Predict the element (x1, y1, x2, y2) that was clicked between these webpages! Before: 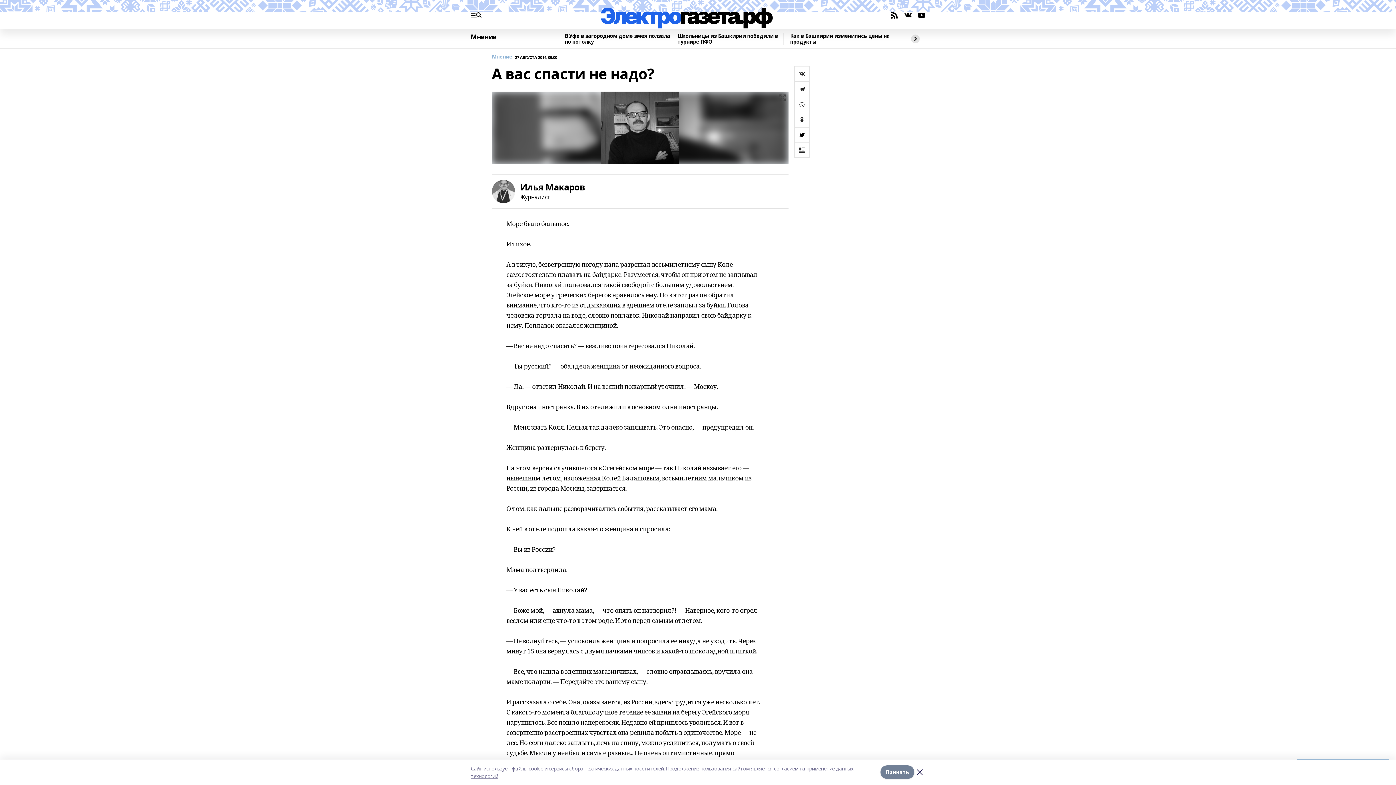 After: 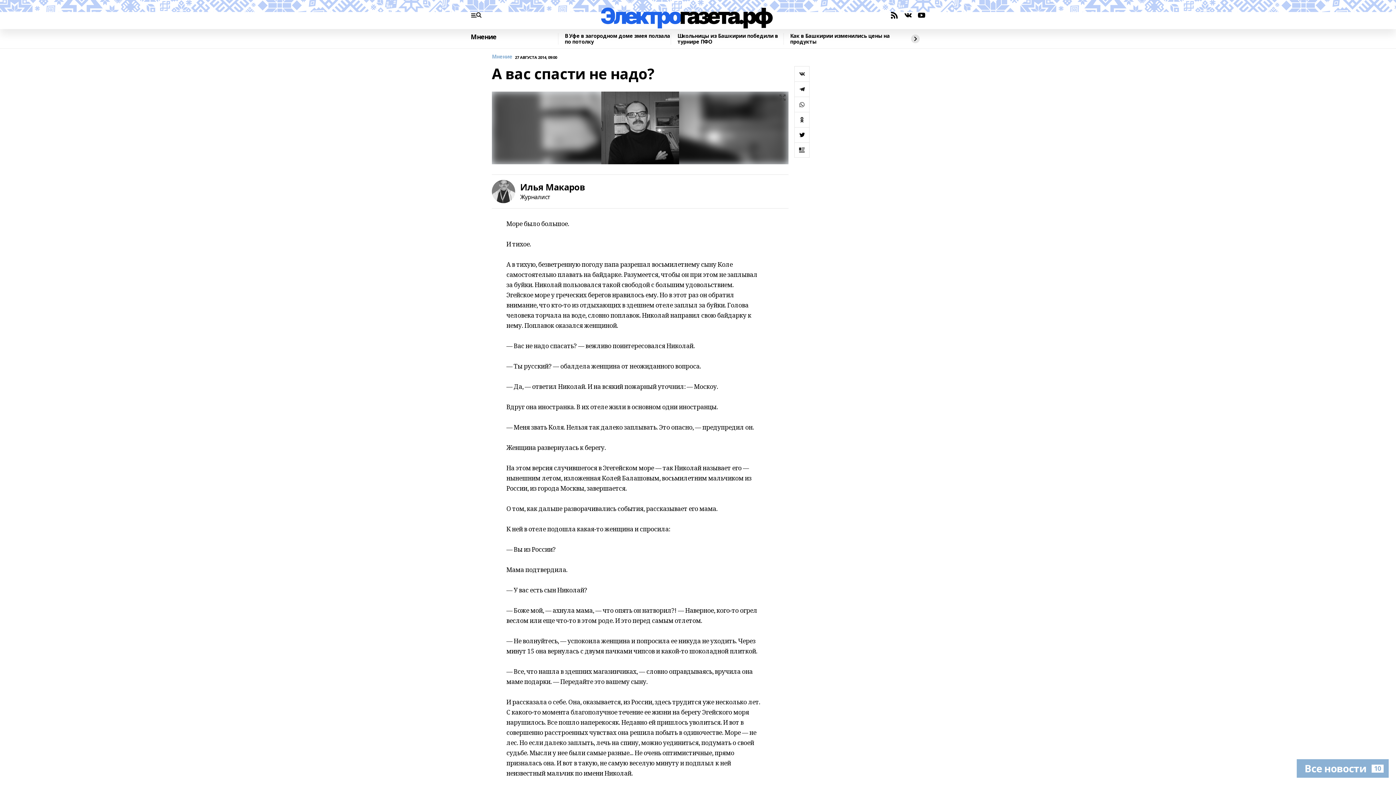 Action: bbox: (880, 766, 914, 779) label: Принять